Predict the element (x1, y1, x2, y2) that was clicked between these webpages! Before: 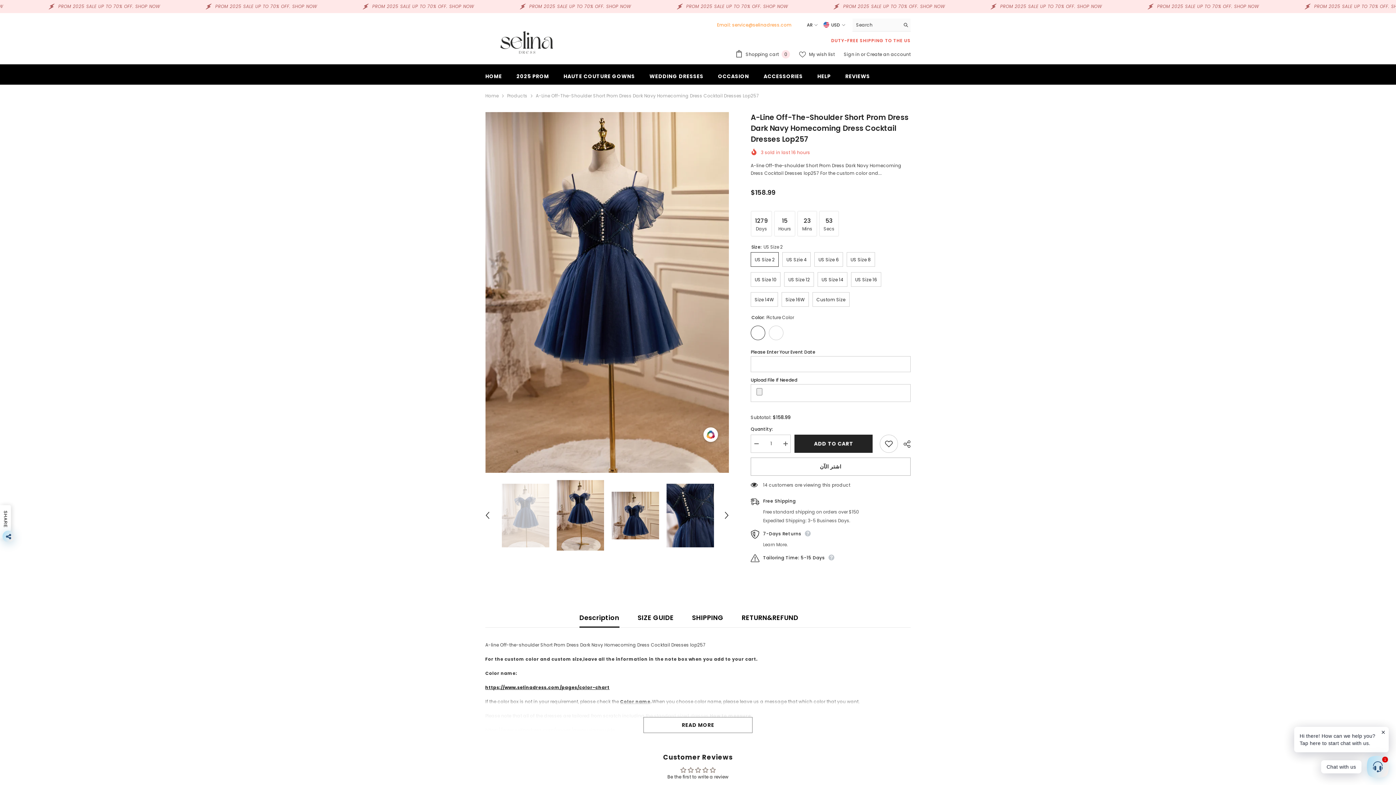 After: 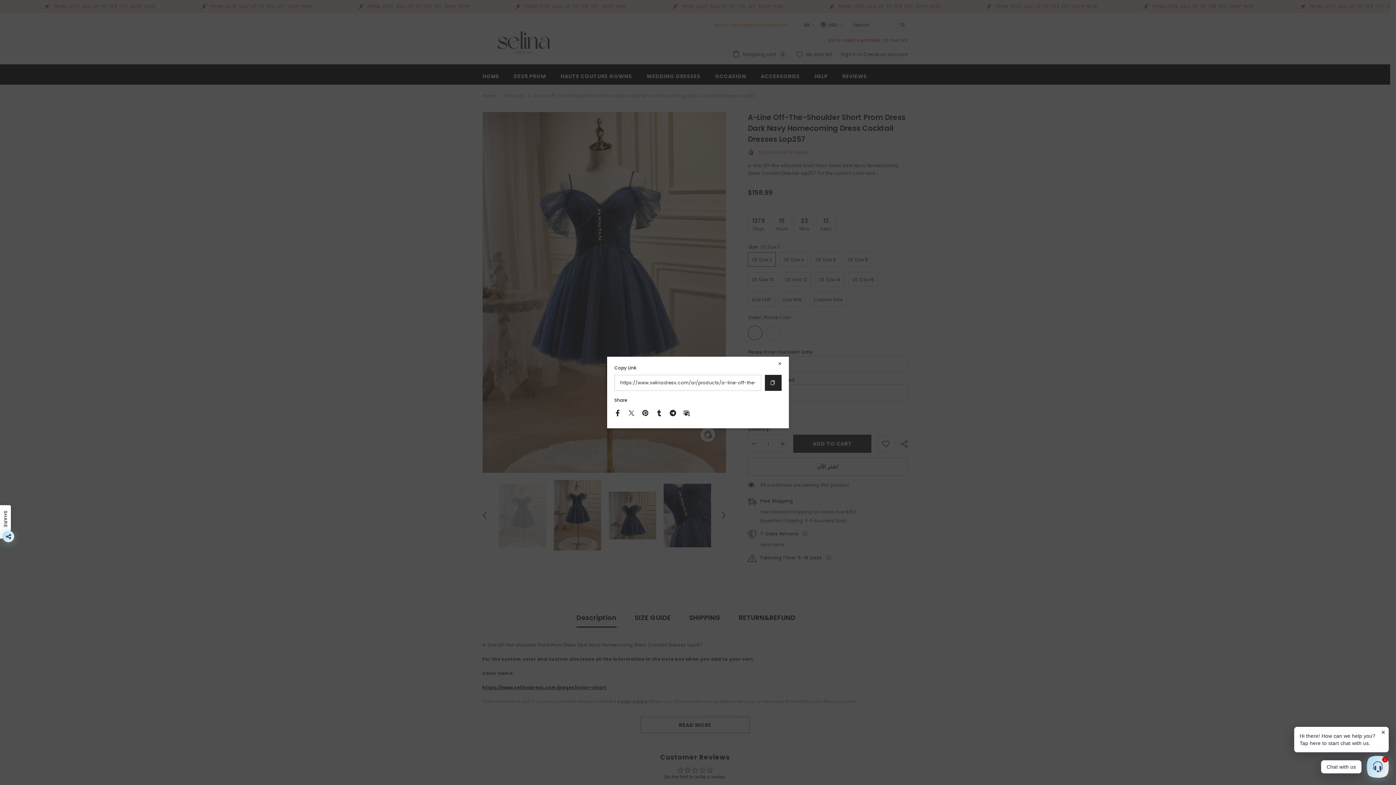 Action: label:  SHARE bbox: (898, 435, 910, 453)